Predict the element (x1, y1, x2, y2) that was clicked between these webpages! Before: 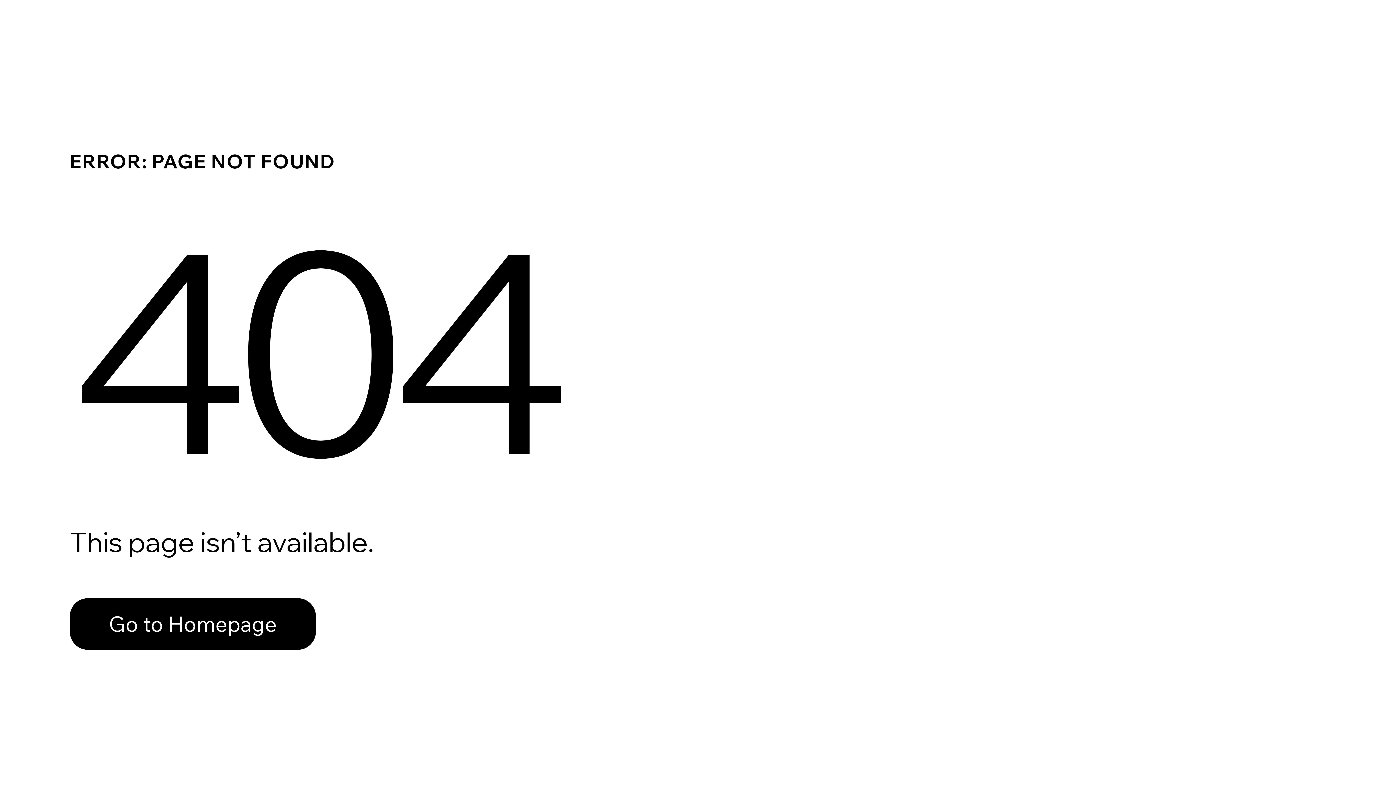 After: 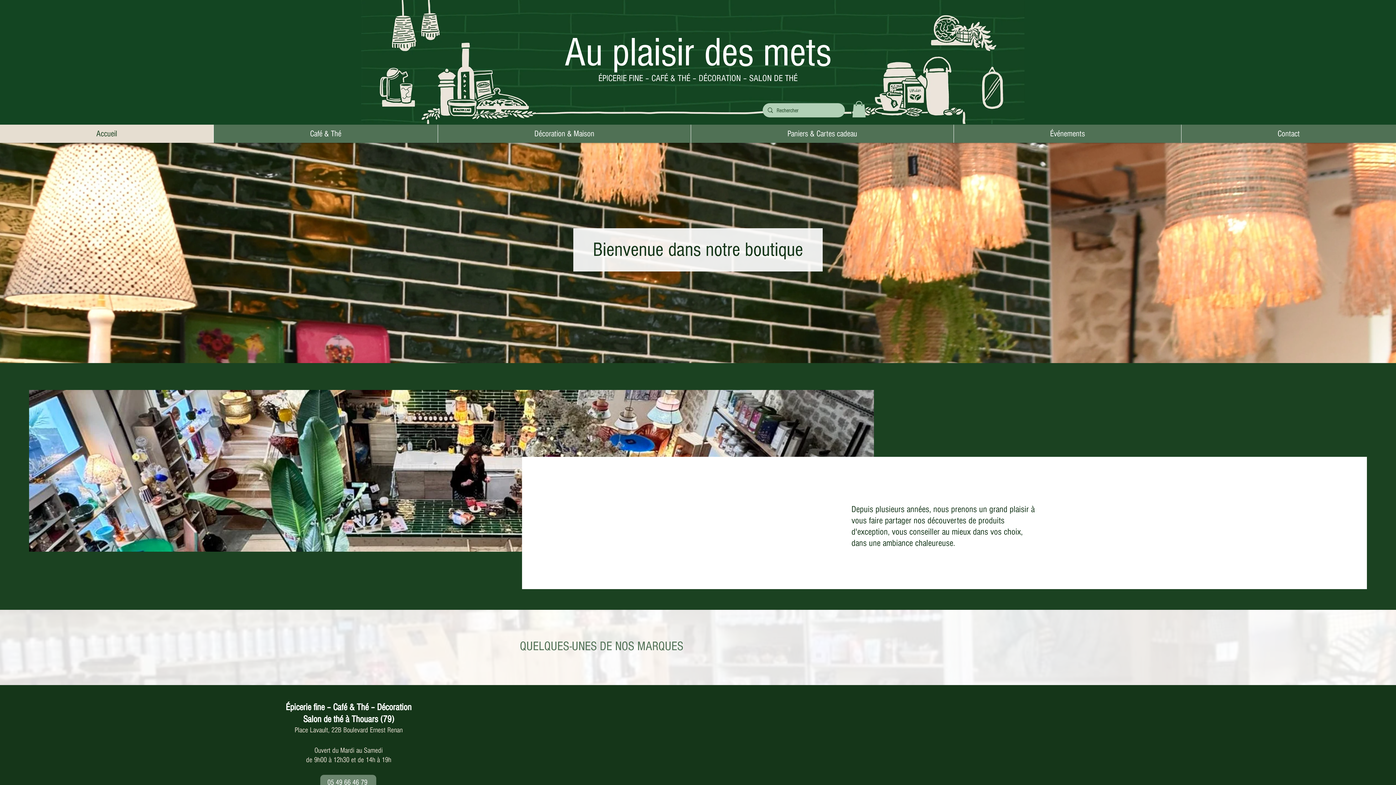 Action: label: Go to Homepage bbox: (69, 582, 768, 659)